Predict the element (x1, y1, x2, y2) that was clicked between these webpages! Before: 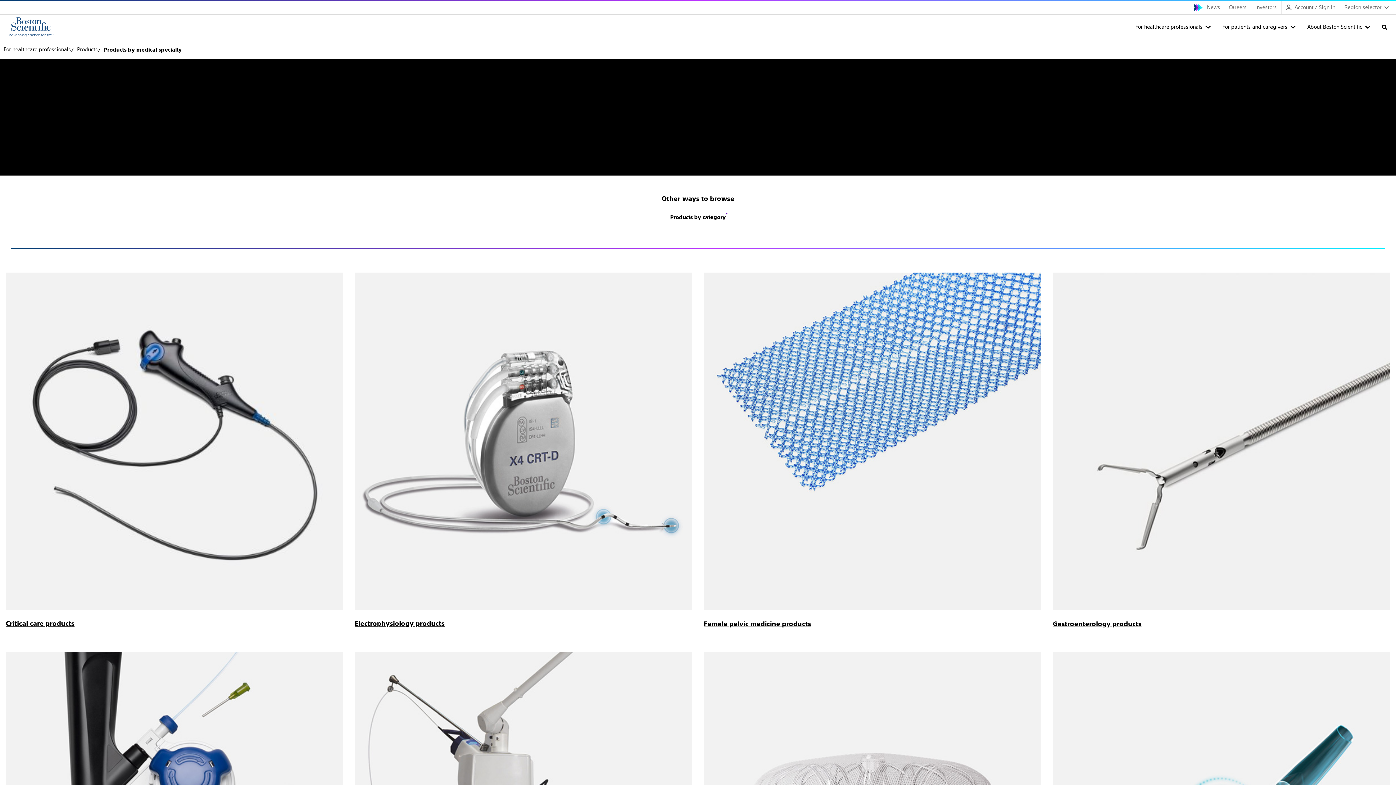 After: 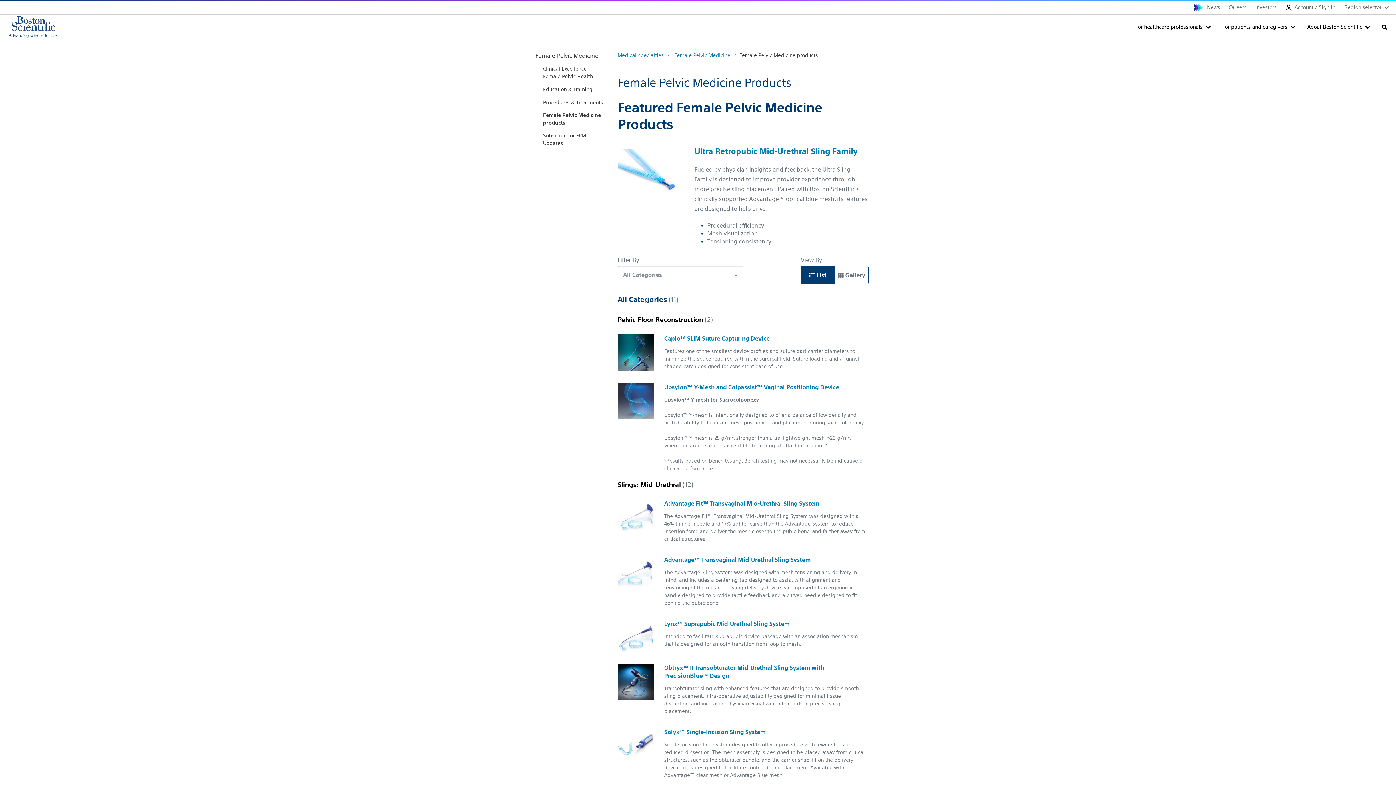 Action: label: Female pelvic medicine products bbox: (704, 619, 811, 629)